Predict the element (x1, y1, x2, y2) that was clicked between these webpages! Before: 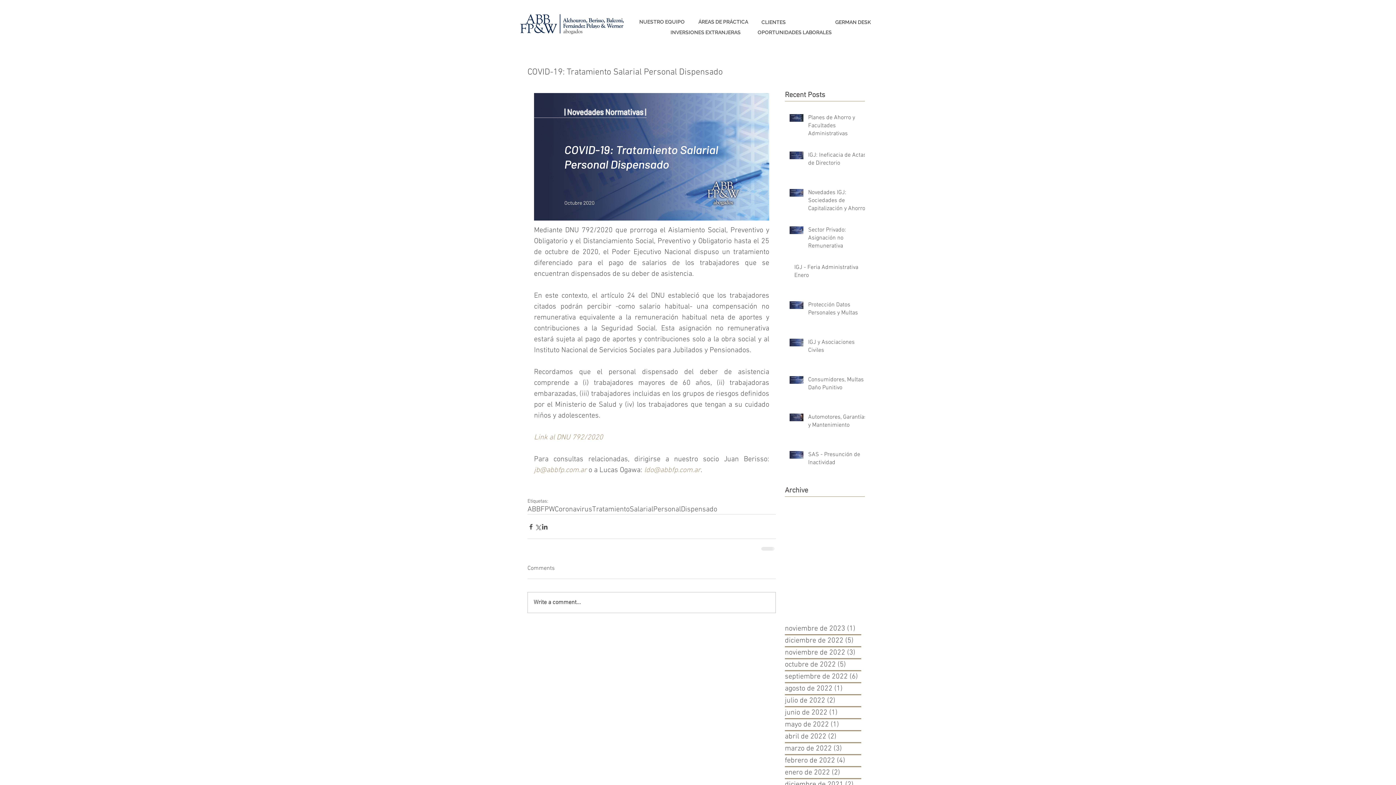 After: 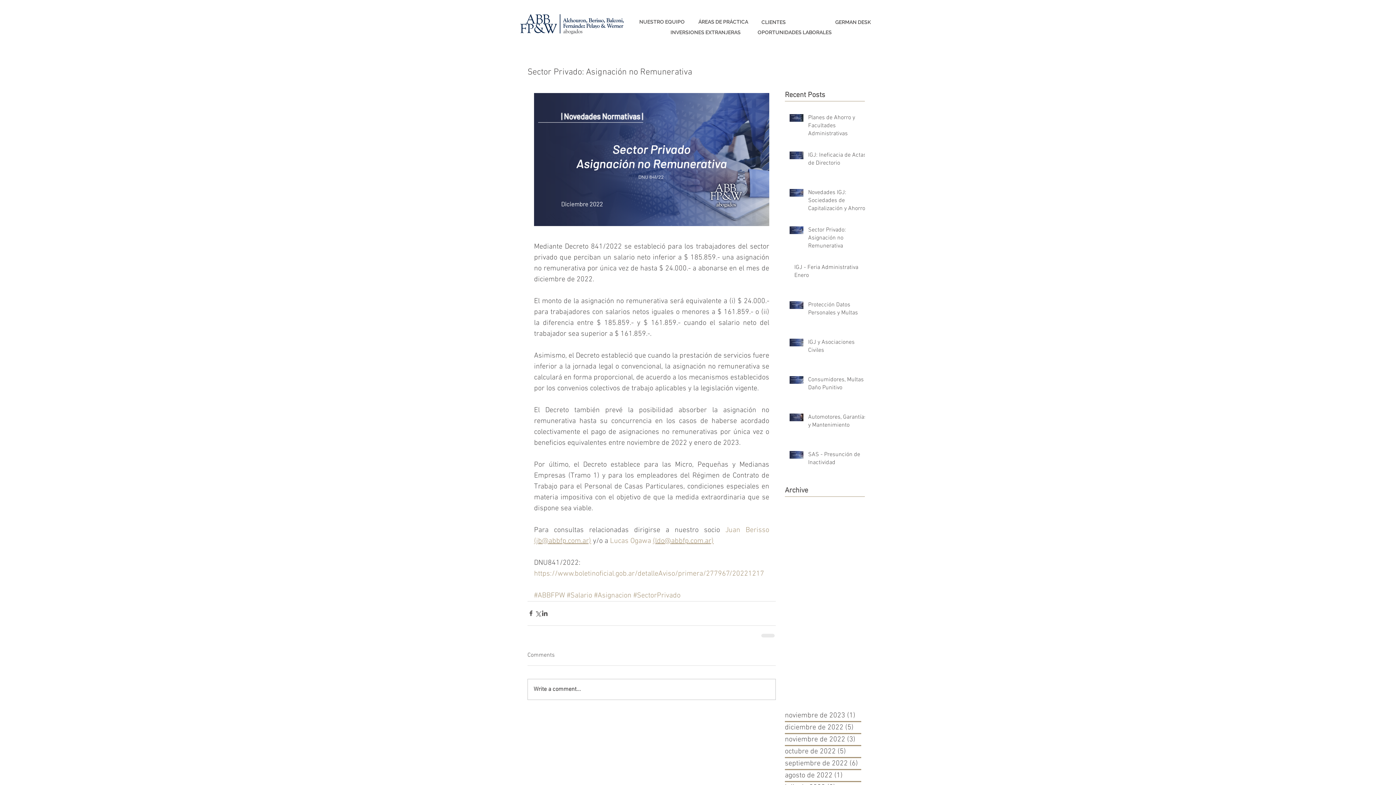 Action: label: Sector Privado: Asignación no Remunerativa bbox: (808, 226, 869, 253)